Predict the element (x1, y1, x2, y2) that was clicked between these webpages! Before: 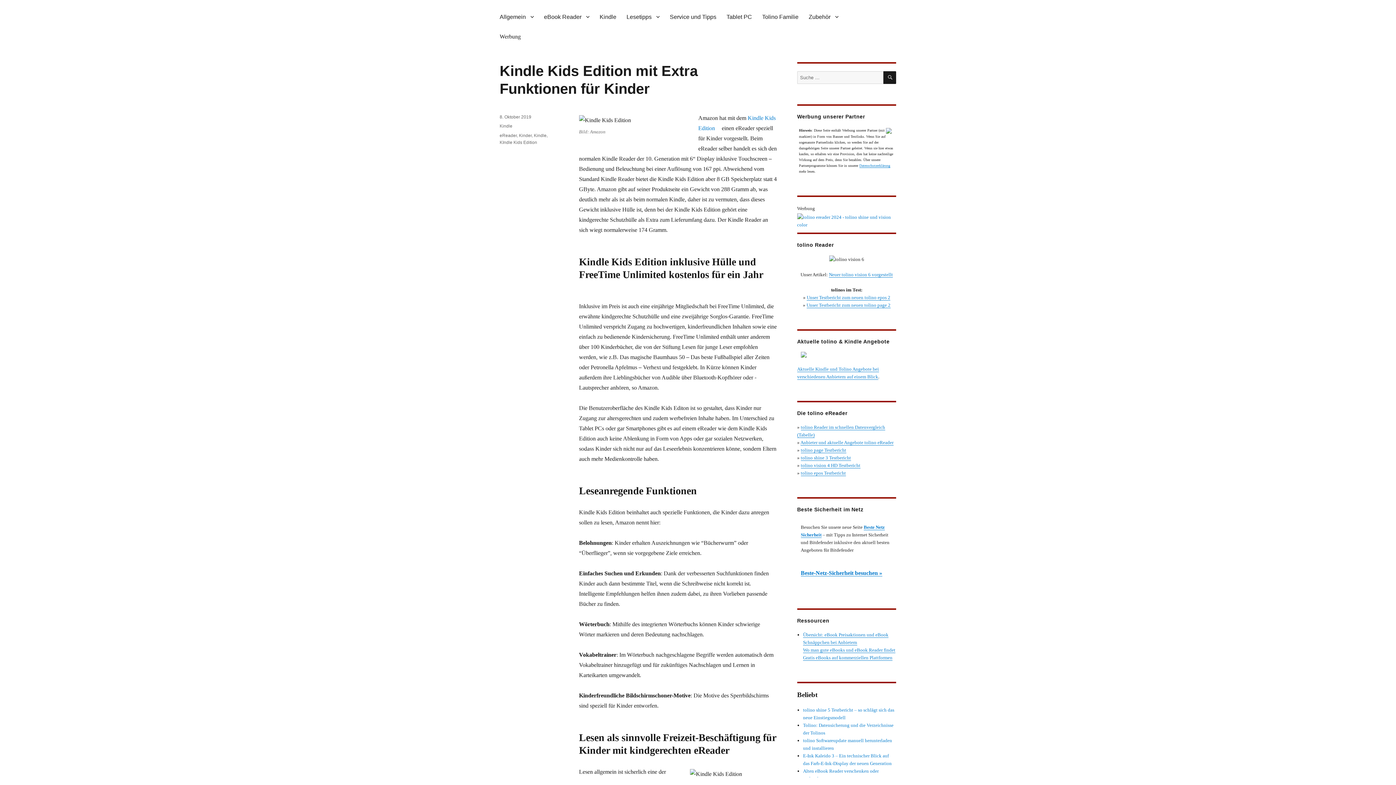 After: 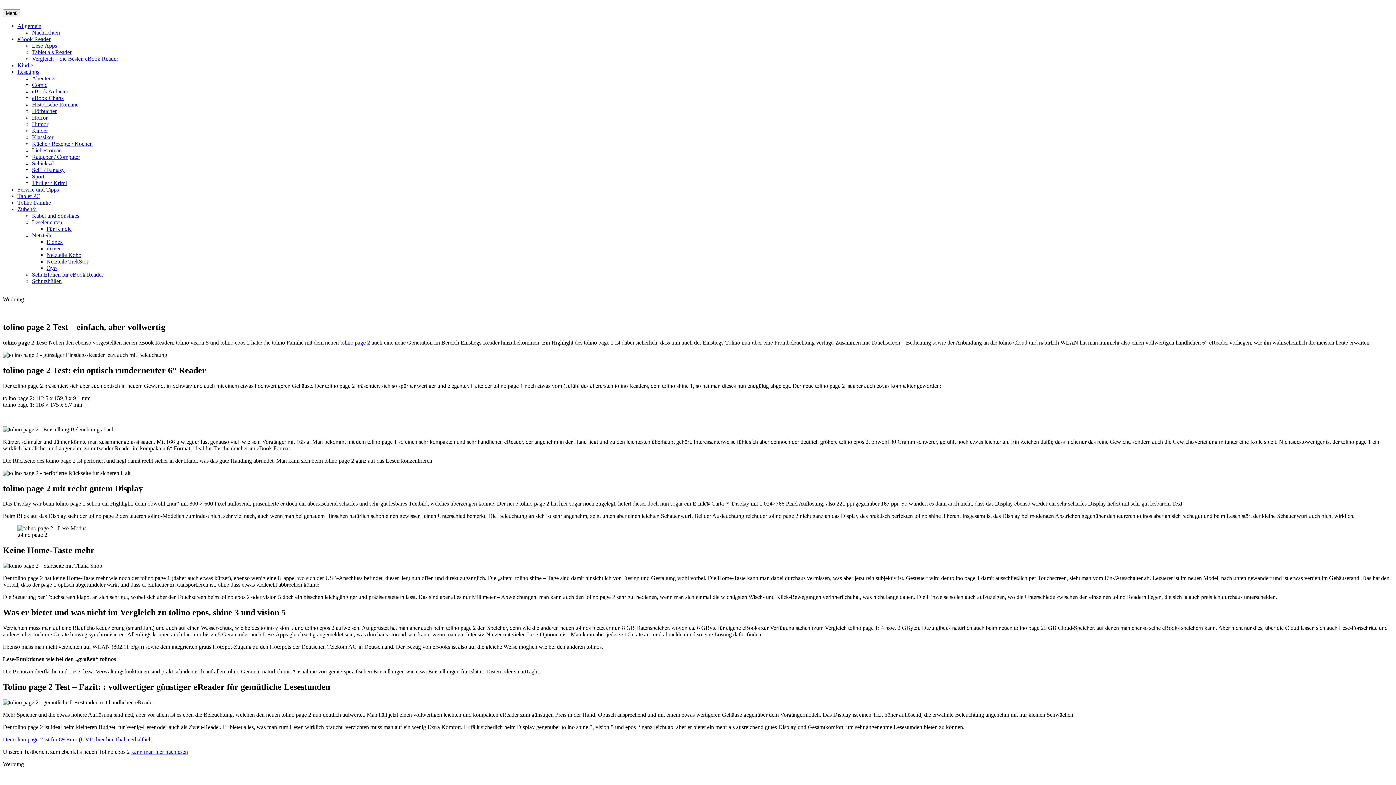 Action: label: Unser Testbericht zum neuen tolino page 2 bbox: (806, 302, 890, 308)